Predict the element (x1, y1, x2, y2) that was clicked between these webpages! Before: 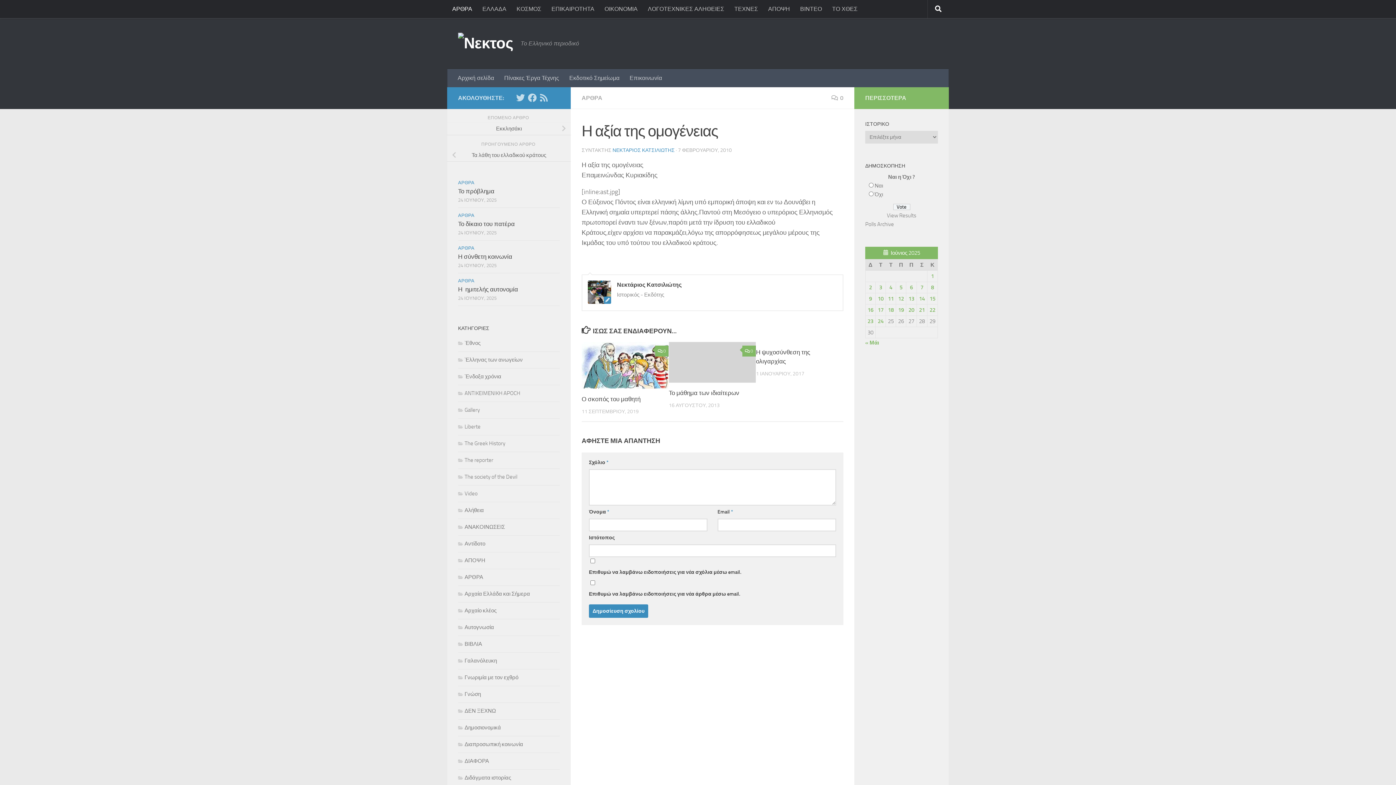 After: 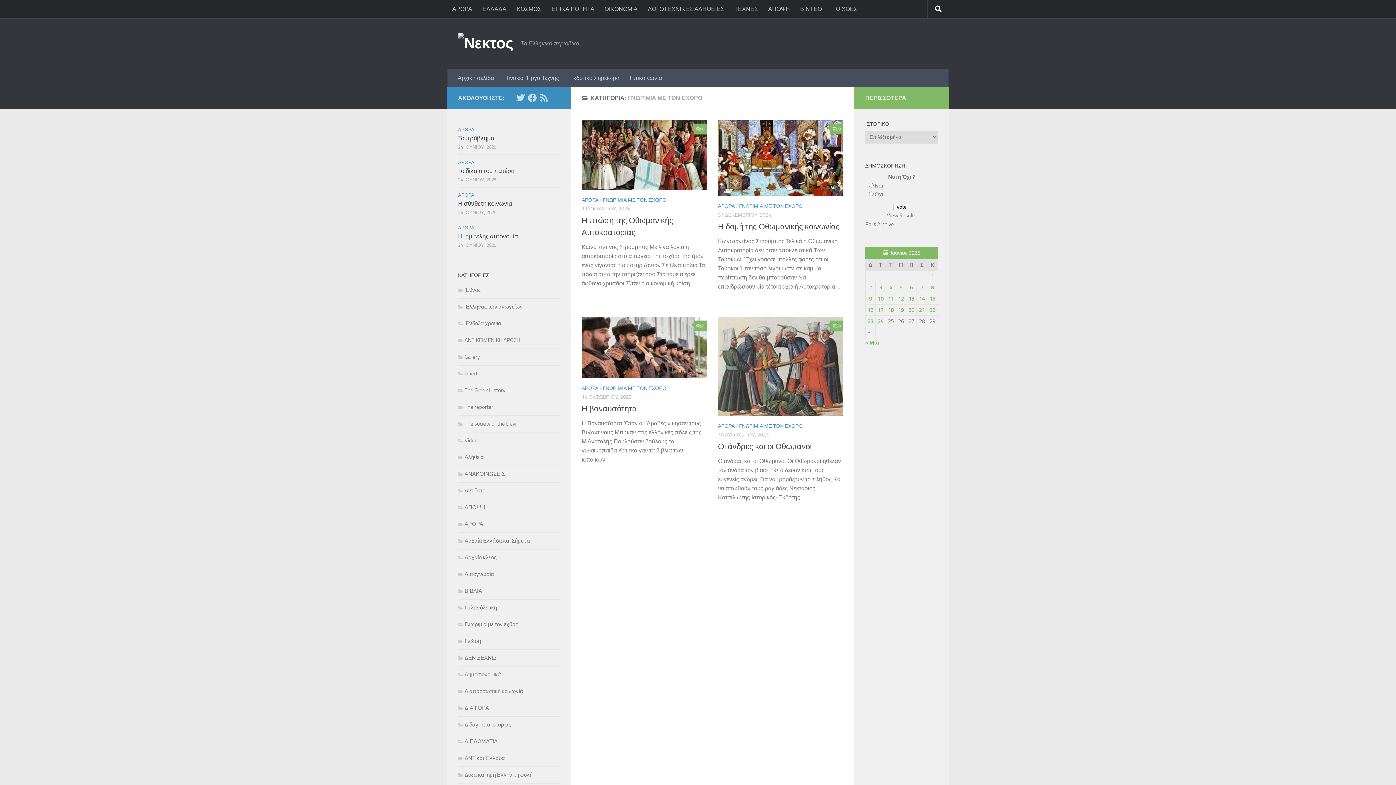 Action: bbox: (458, 674, 518, 681) label: Γνωριμία με τον εχθρό